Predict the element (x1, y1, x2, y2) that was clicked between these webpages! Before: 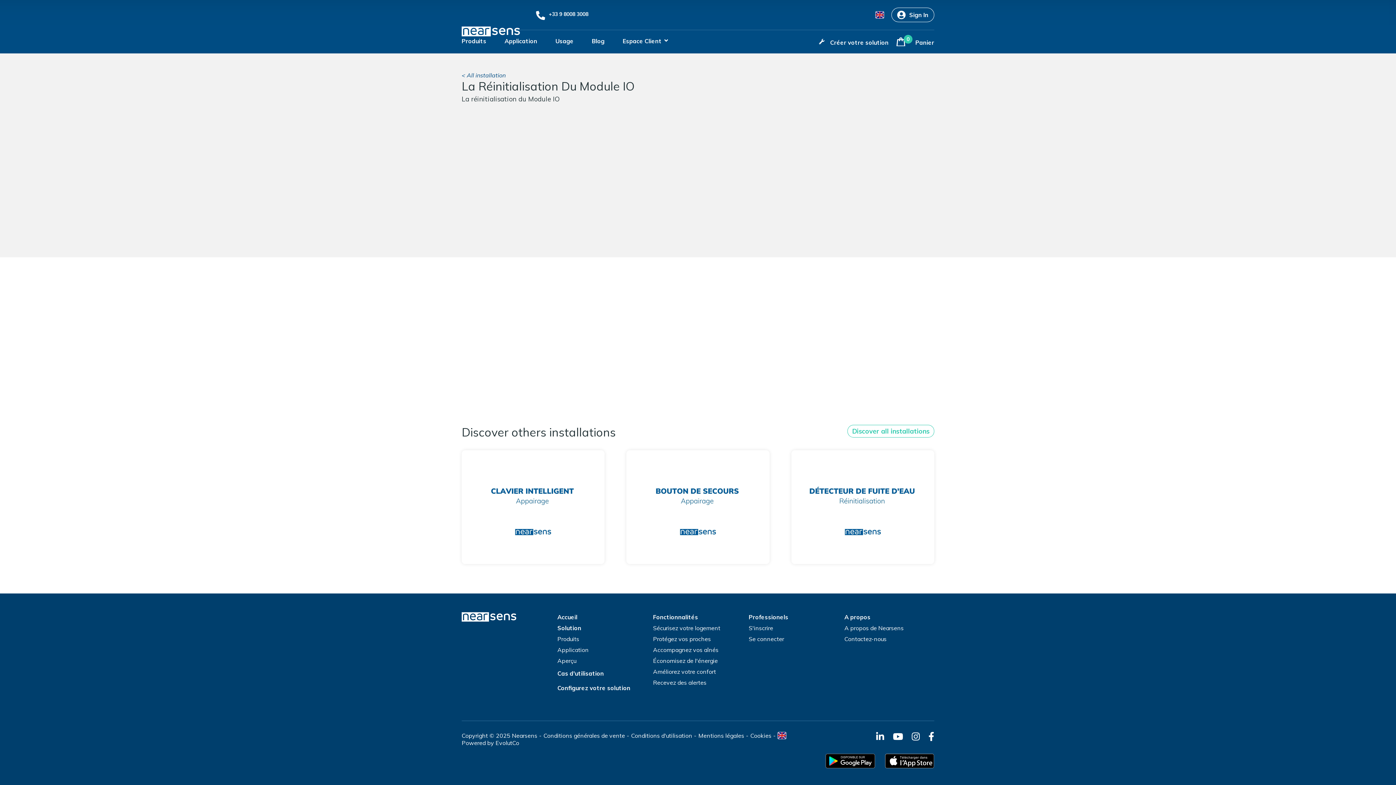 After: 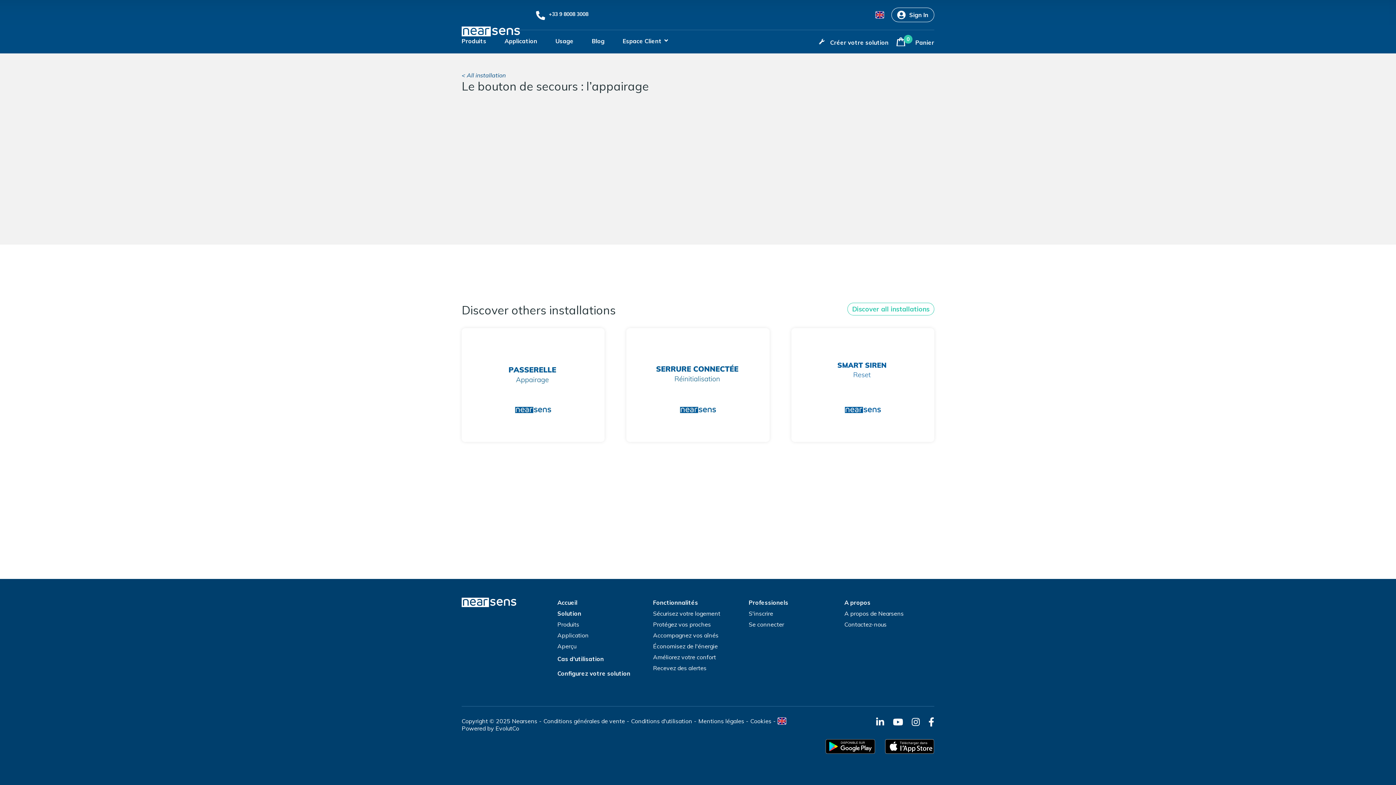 Action: bbox: (626, 450, 769, 564)